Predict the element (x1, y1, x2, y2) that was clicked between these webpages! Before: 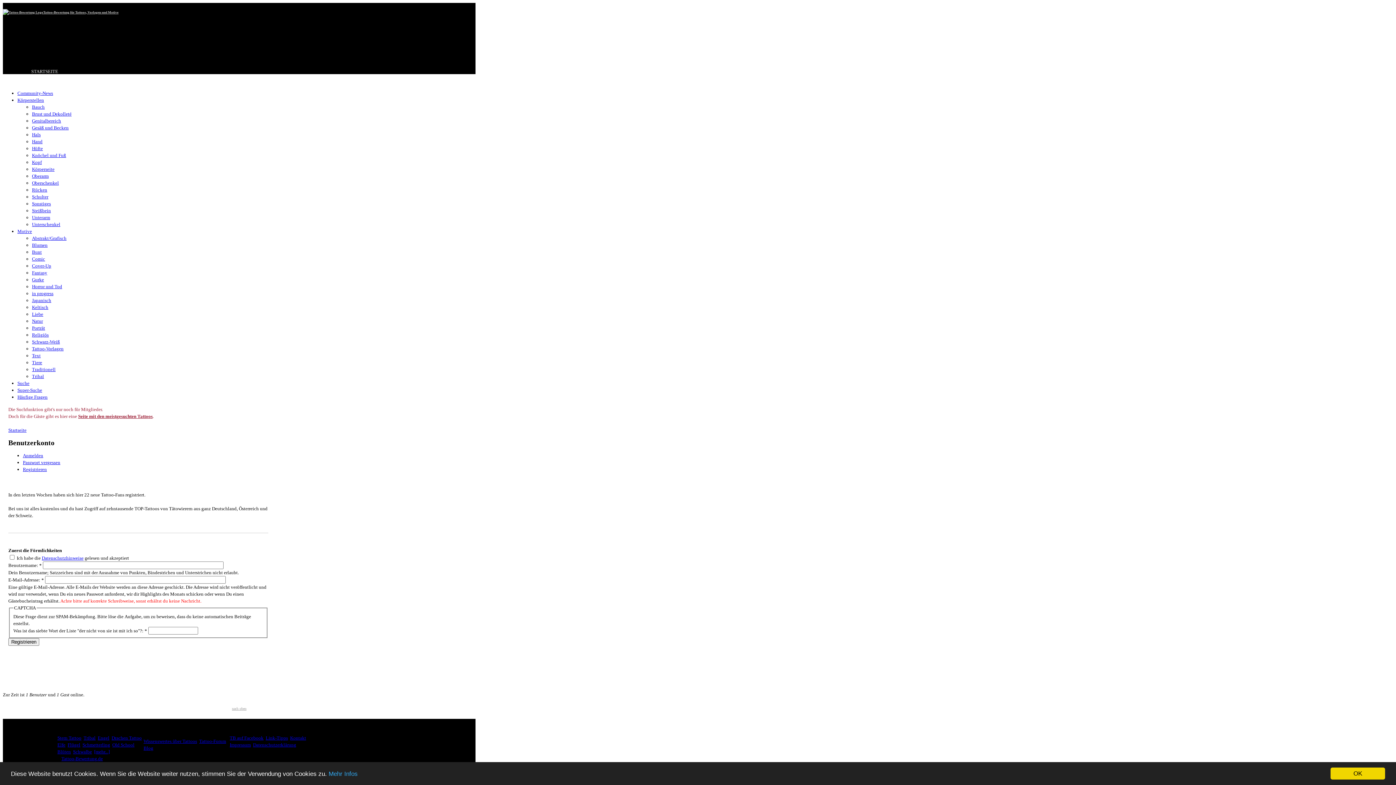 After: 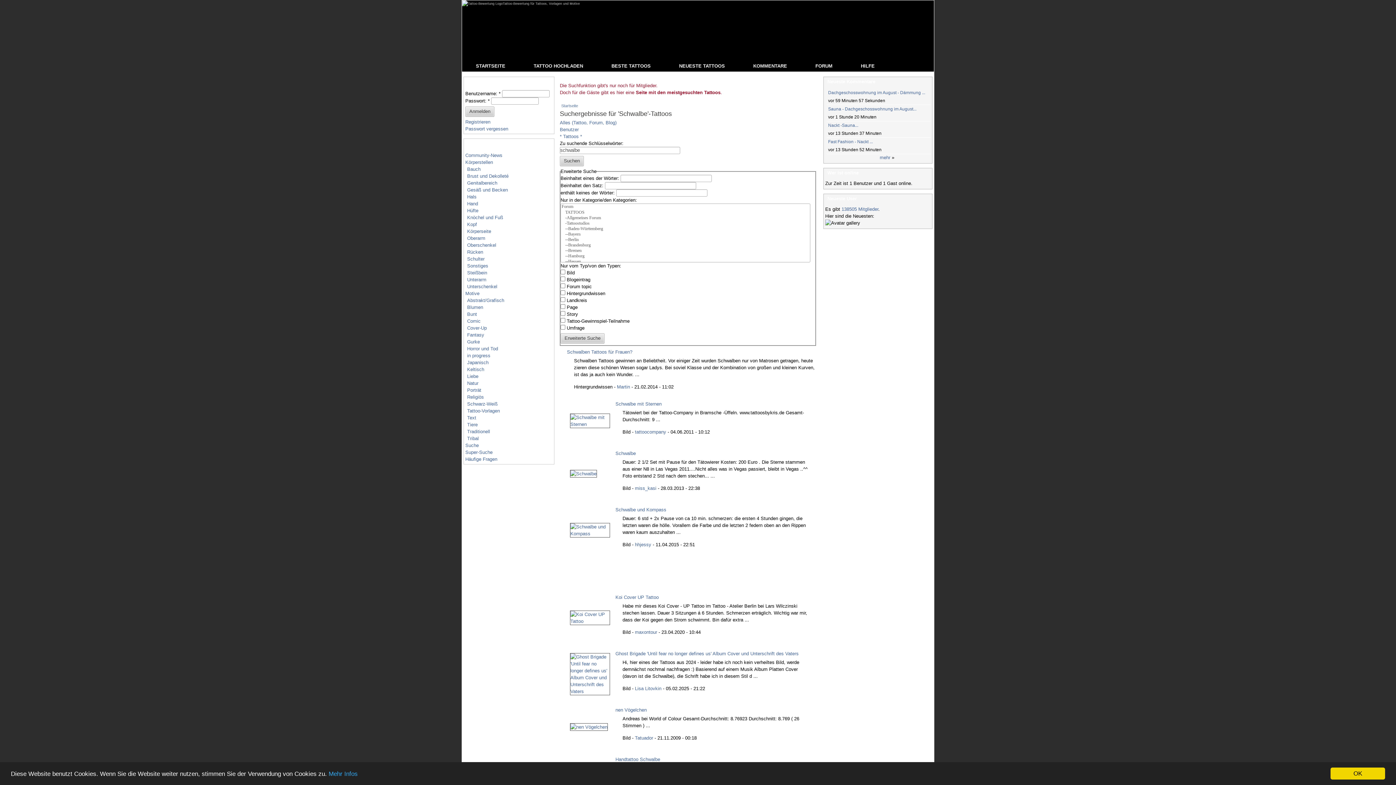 Action: label: Schwalbe bbox: (73, 749, 92, 754)